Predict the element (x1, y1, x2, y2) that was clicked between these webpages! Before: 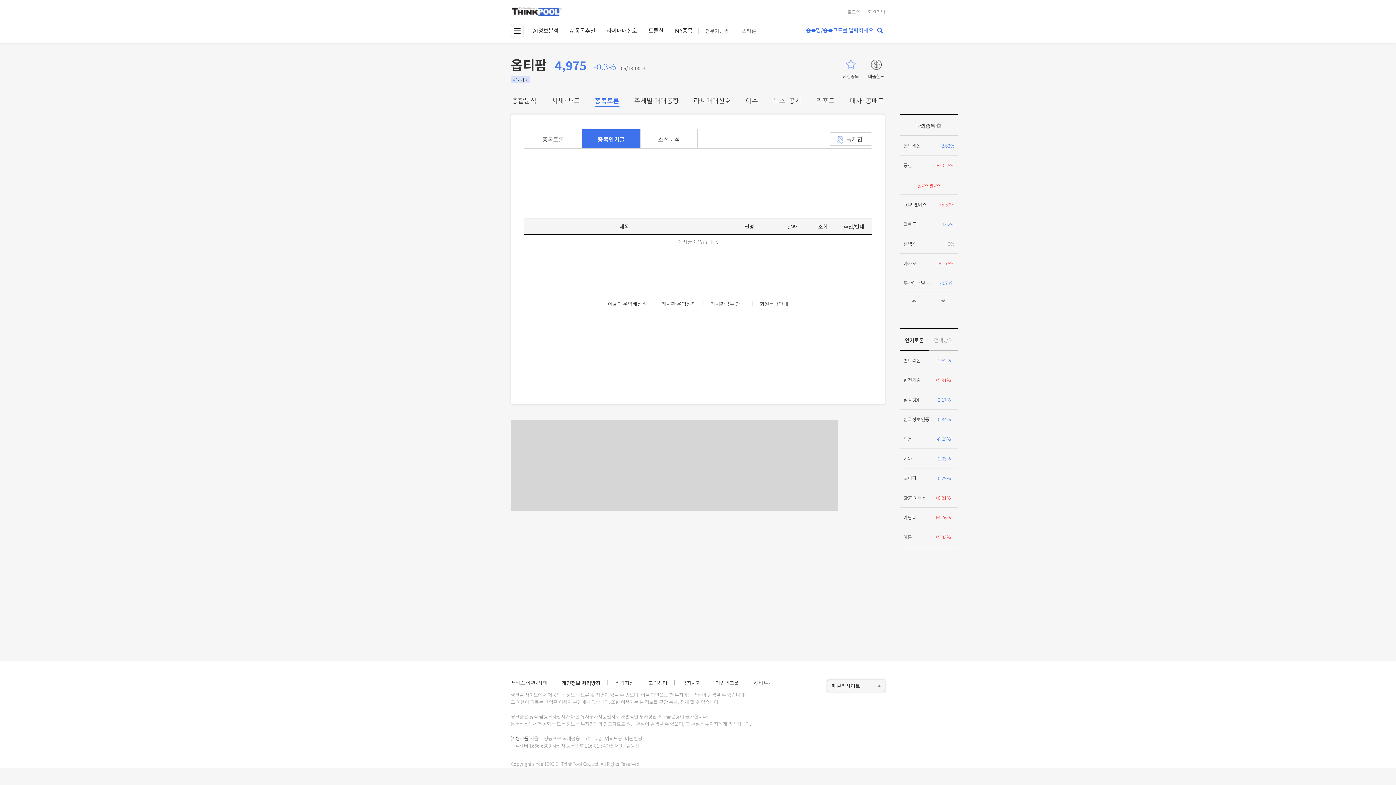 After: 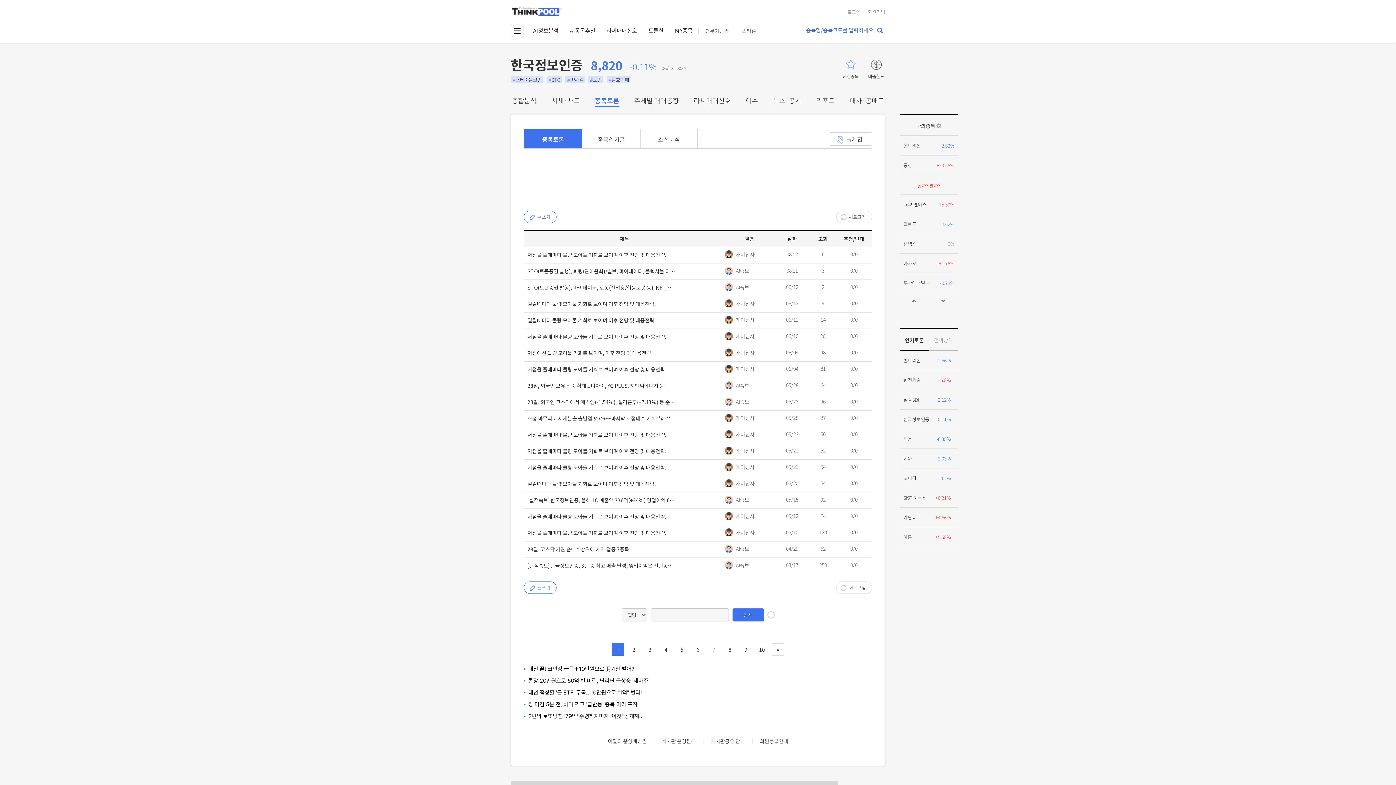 Action: bbox: (900, 409, 958, 429) label: 한국정보인증
-0.34%